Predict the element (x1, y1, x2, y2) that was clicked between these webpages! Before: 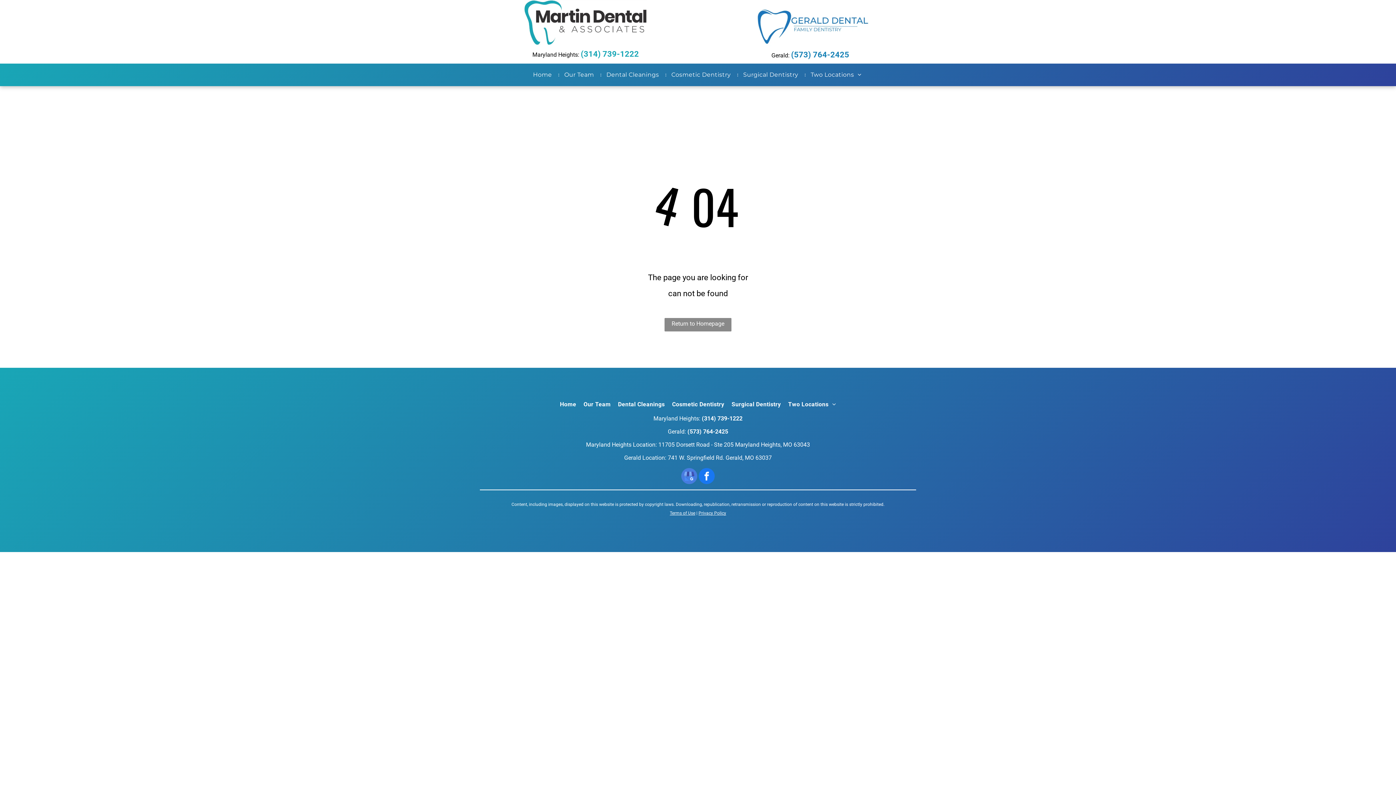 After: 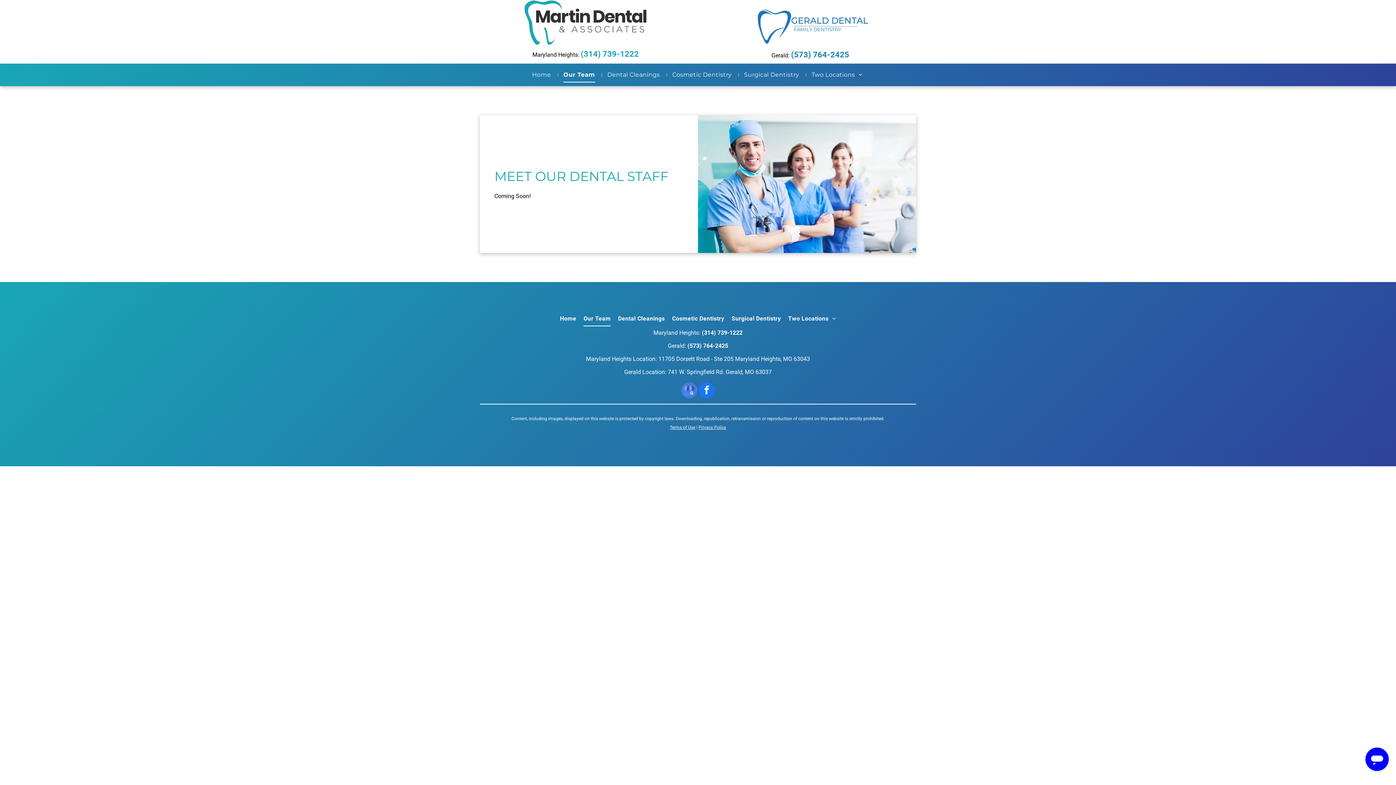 Action: label: Our Team bbox: (559, 63, 600, 86)